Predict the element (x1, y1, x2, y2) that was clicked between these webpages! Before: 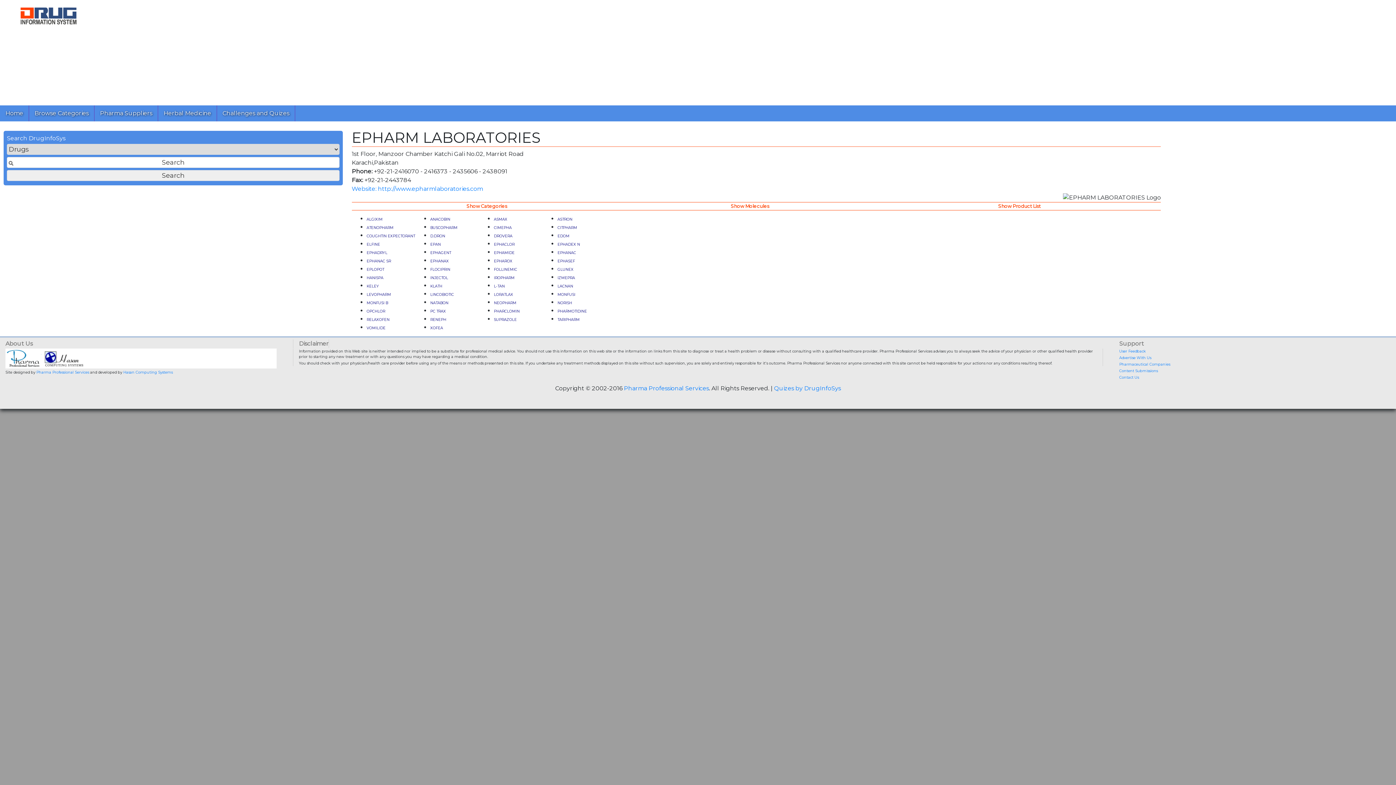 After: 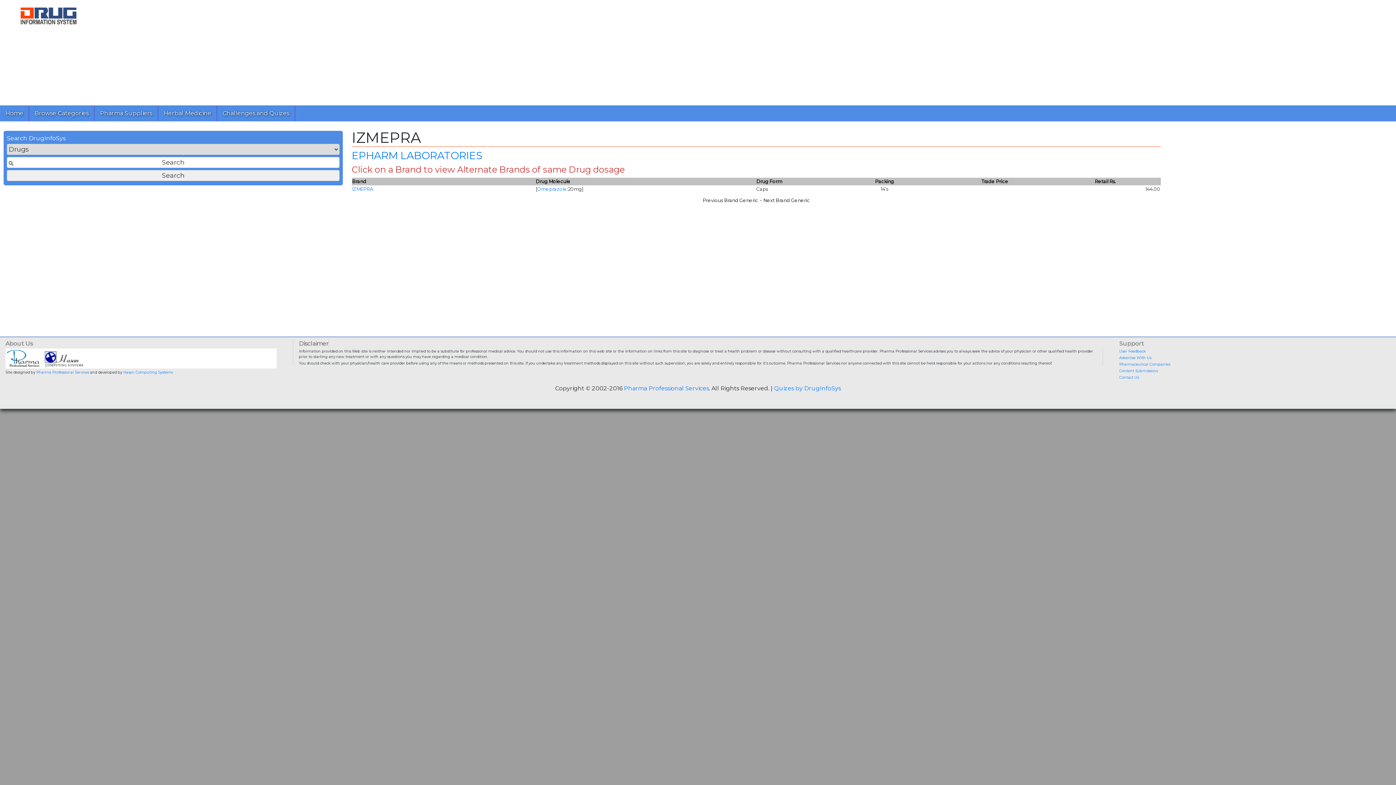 Action: label: IZMEPRA bbox: (557, 273, 575, 280)